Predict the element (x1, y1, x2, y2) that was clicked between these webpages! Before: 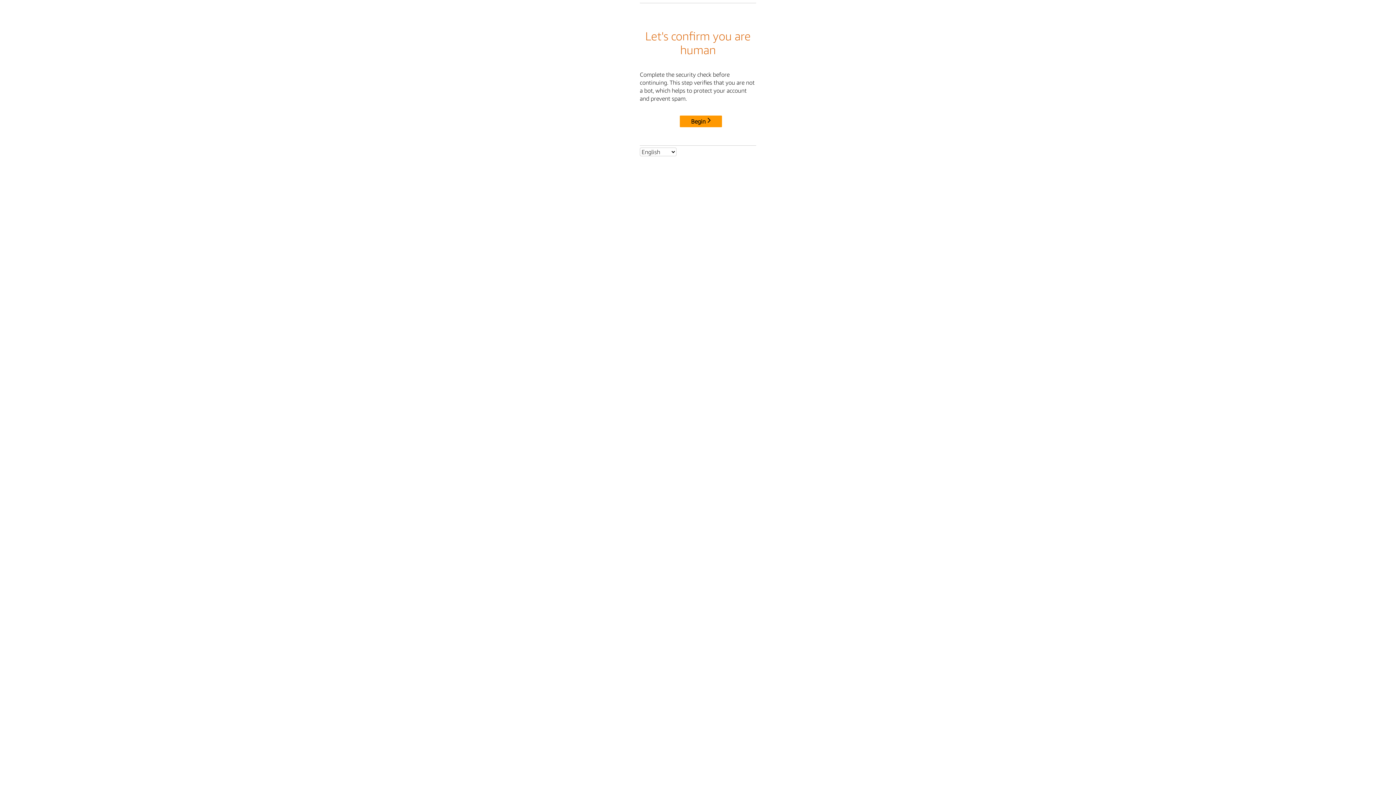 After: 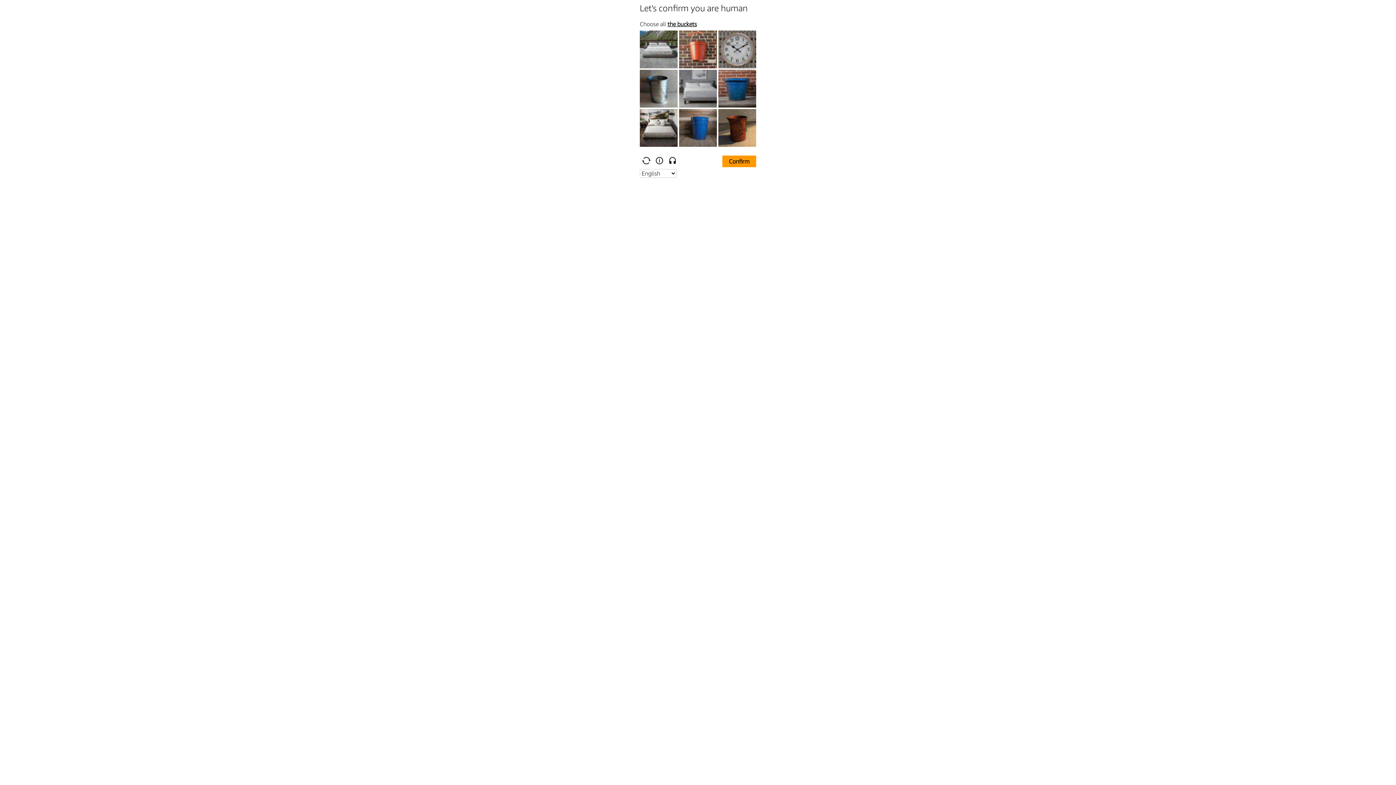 Action: bbox: (680, 115, 722, 127) label: Begin